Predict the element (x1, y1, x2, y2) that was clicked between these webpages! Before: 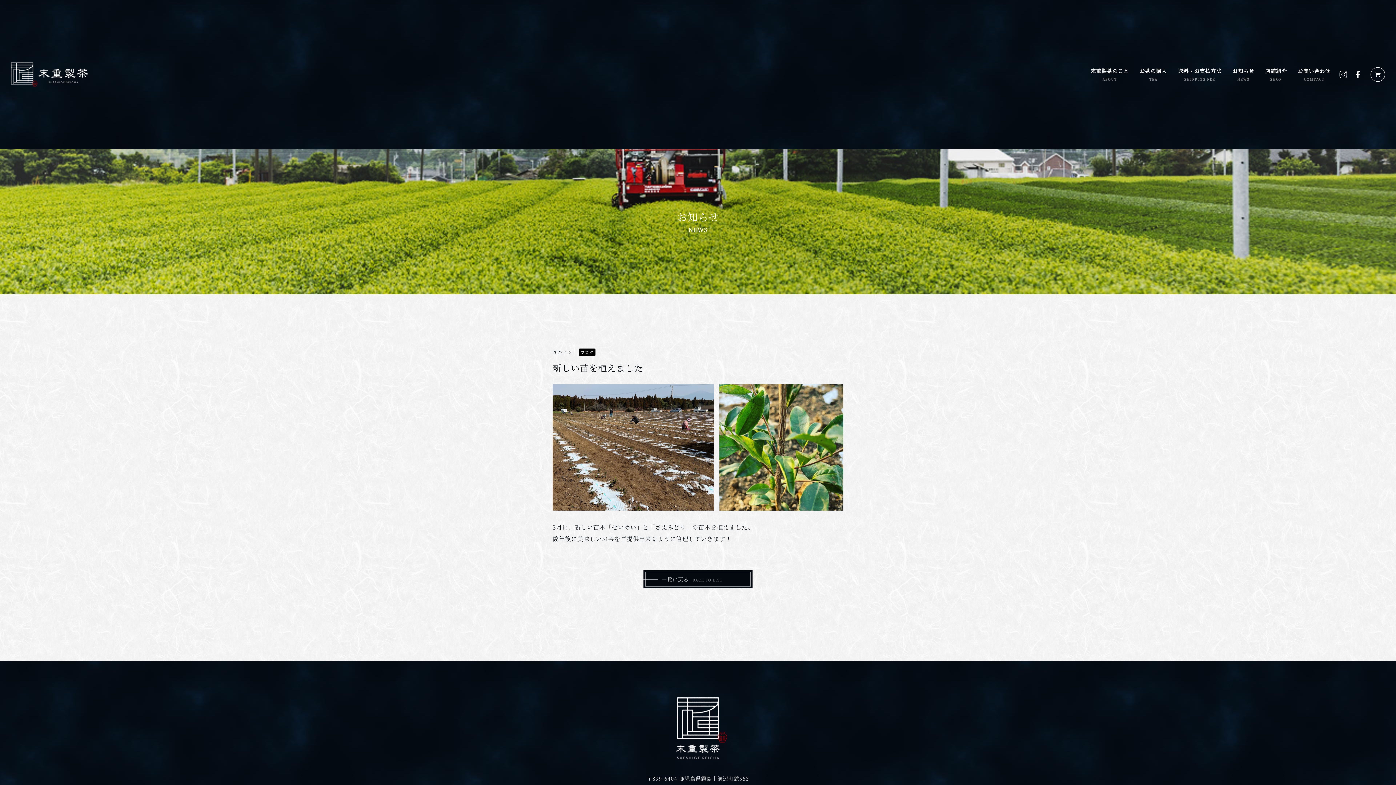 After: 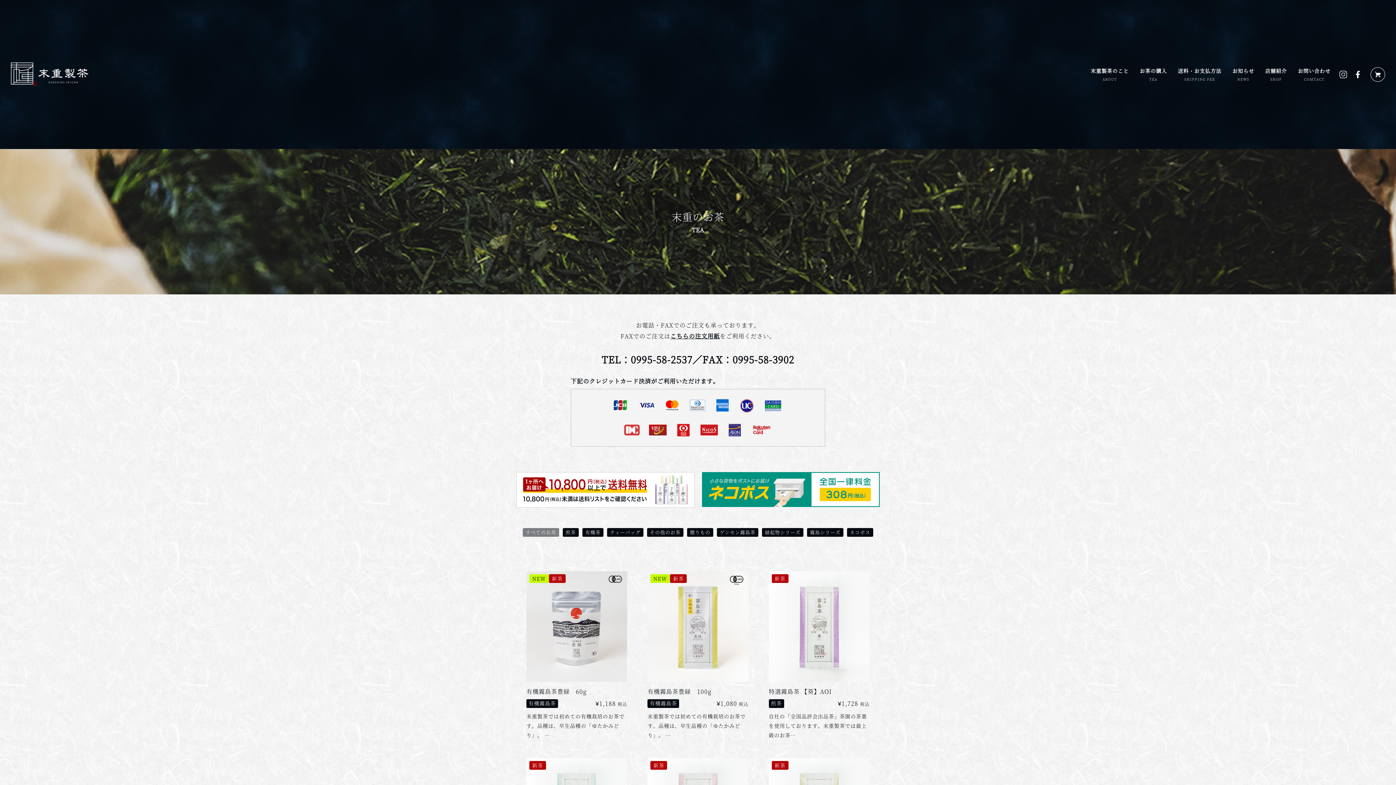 Action: bbox: (1140, 67, 1167, 81) label: お茶の購入